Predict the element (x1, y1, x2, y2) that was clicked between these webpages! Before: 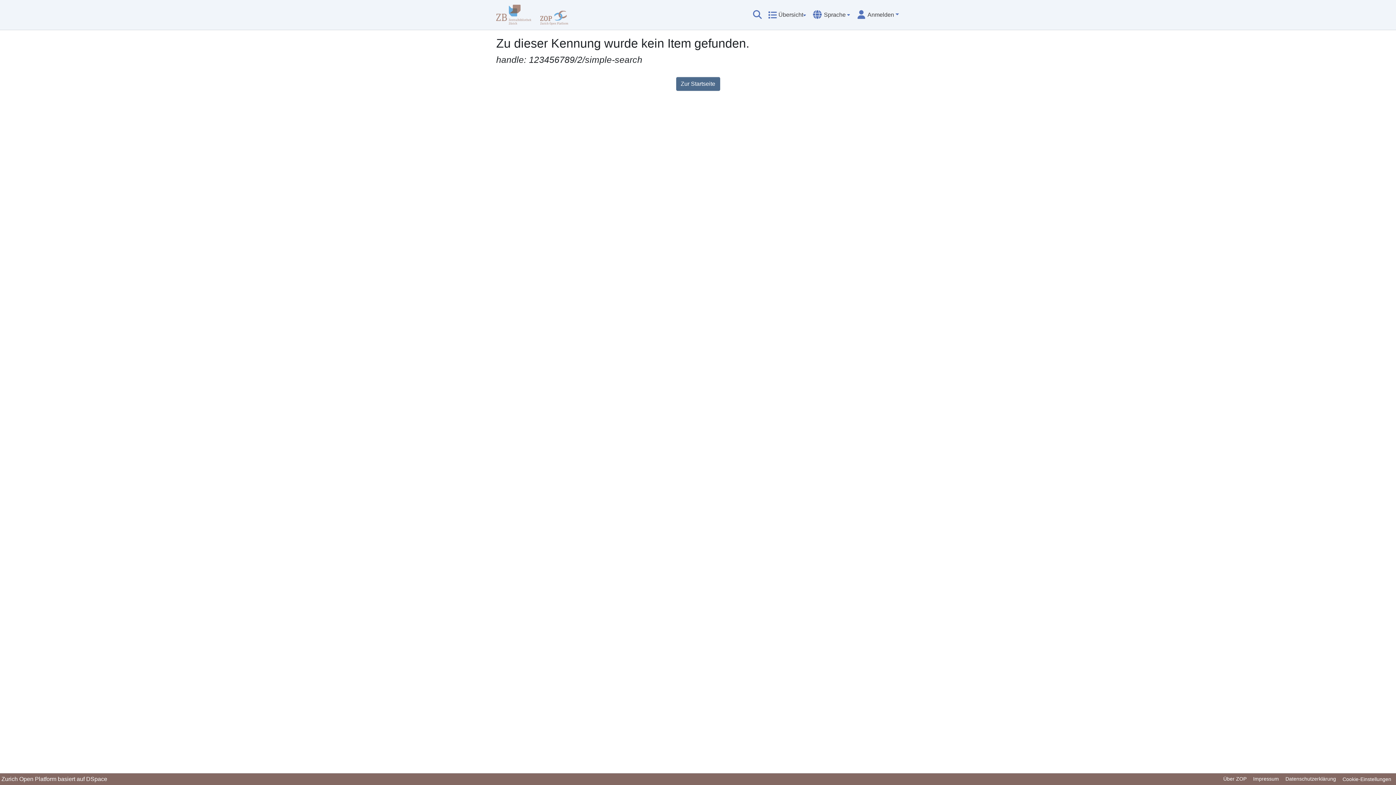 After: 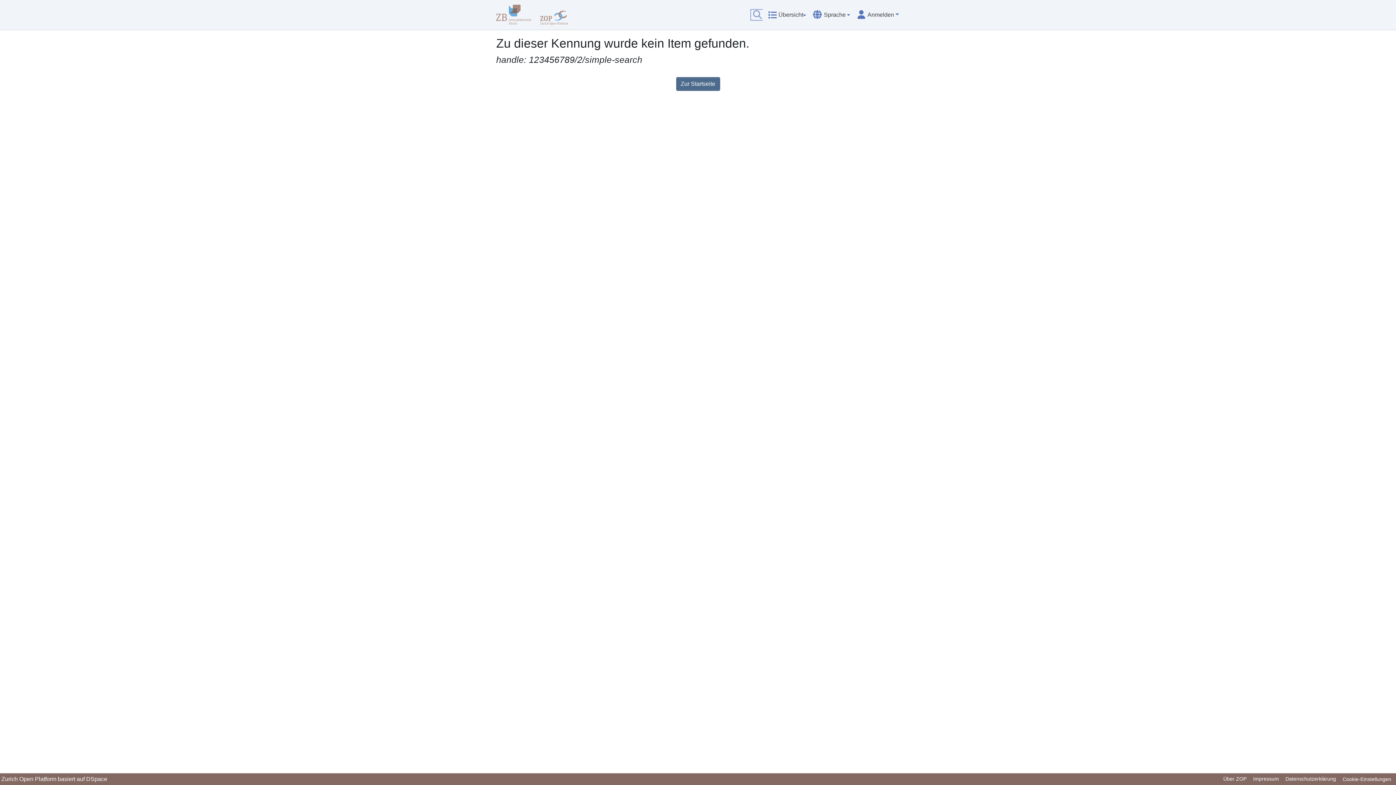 Action: label: Suche abschicken bbox: (752, 10, 763, 19)